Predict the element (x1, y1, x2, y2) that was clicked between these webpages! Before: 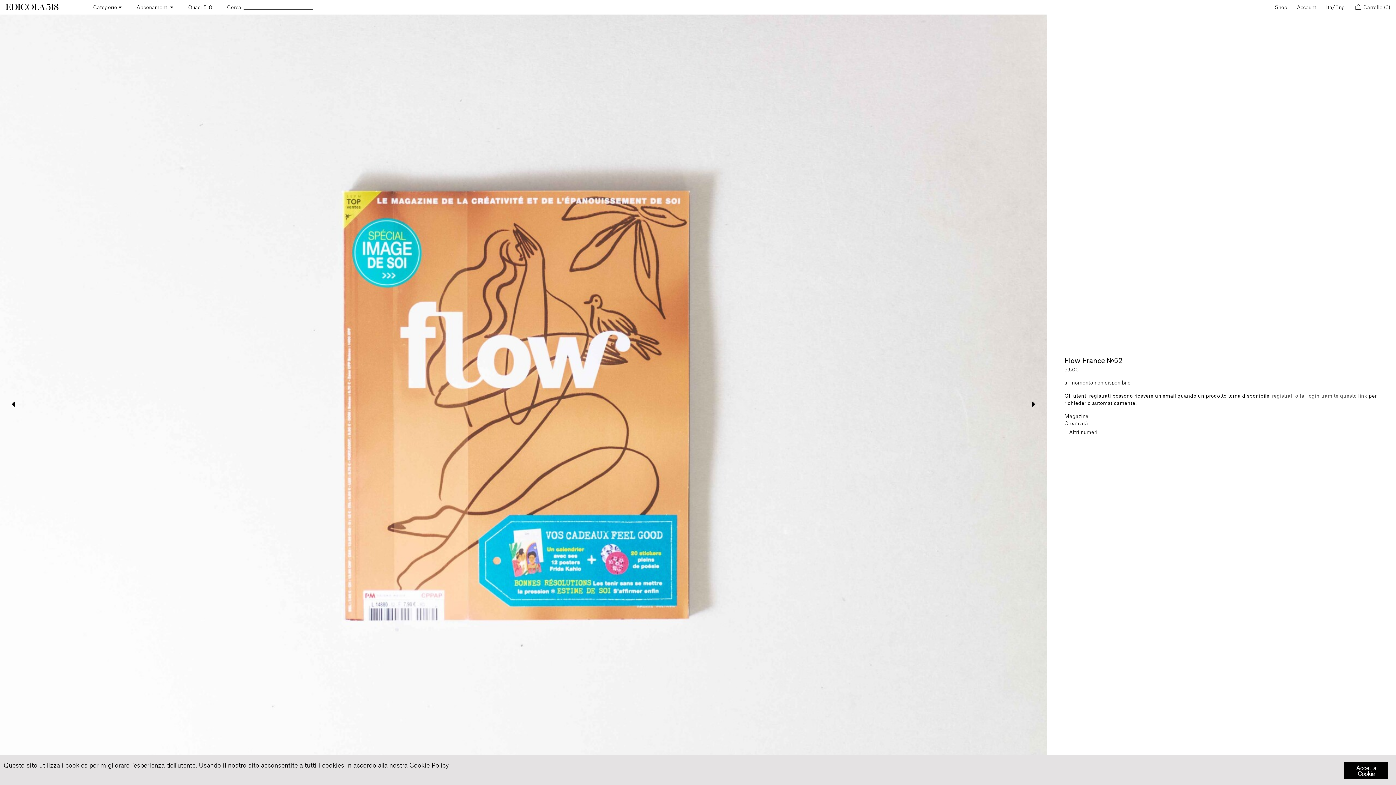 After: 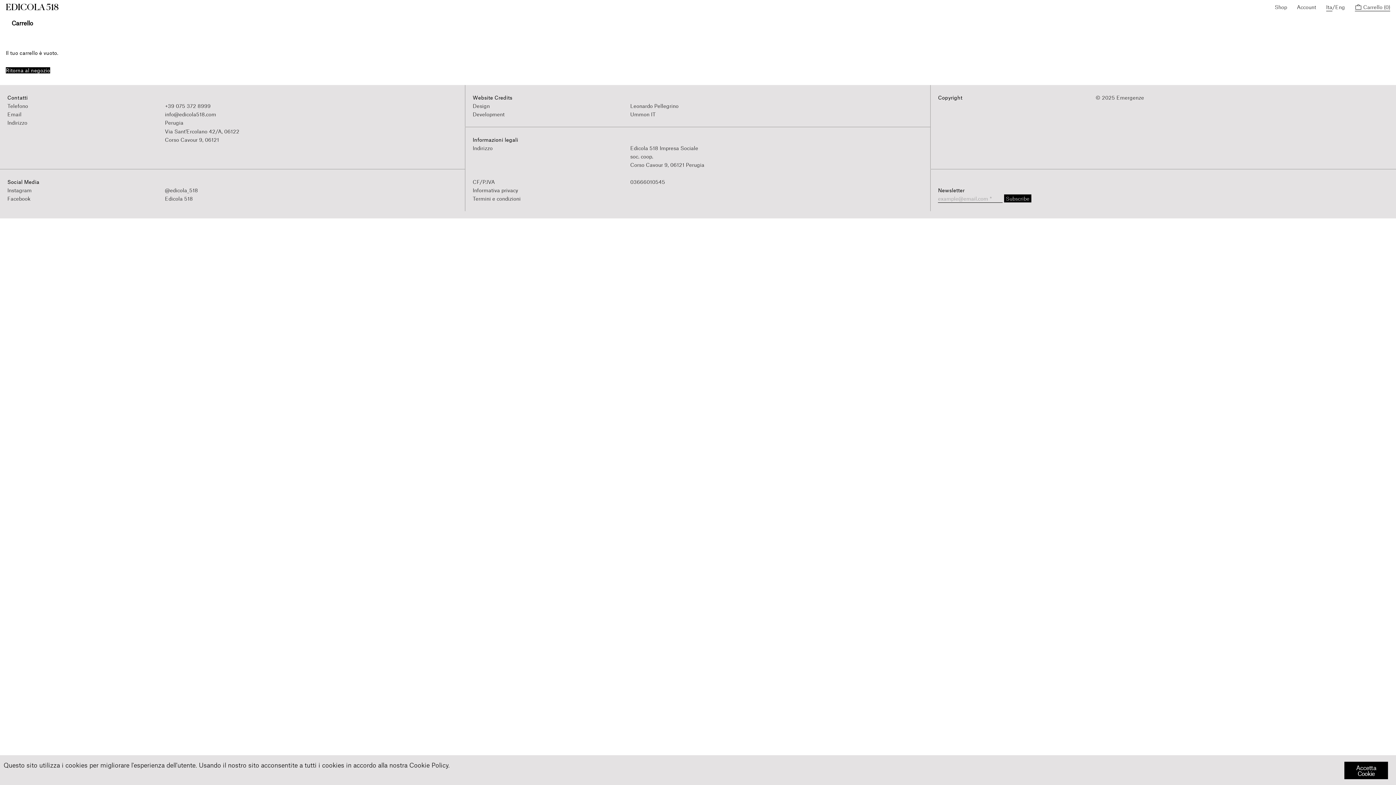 Action: label:  Carrello (0) bbox: (1355, 4, 1390, 10)